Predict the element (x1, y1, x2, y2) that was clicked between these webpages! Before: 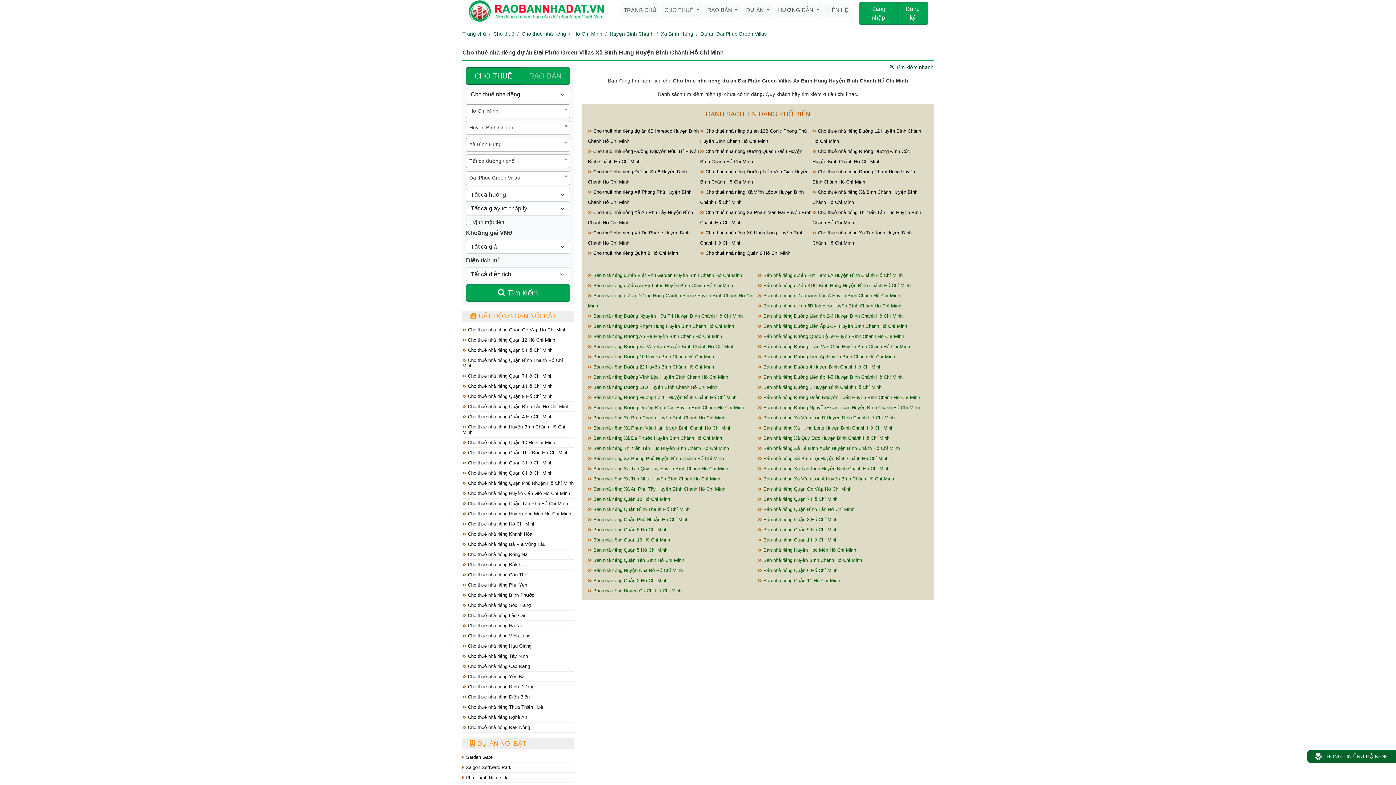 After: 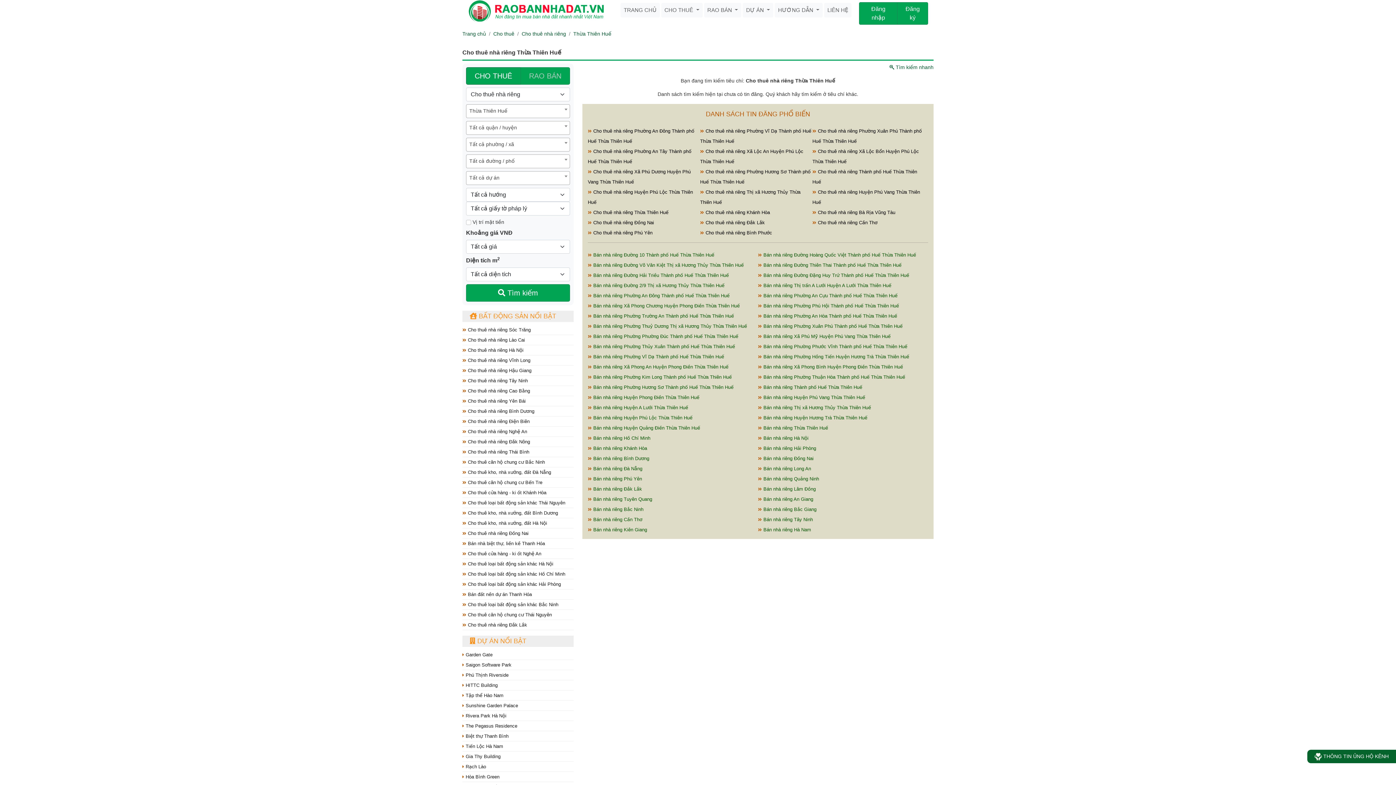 Action: label:  Cho thuê nhà riêng Thừa Thiên Huế bbox: (462, 702, 573, 712)